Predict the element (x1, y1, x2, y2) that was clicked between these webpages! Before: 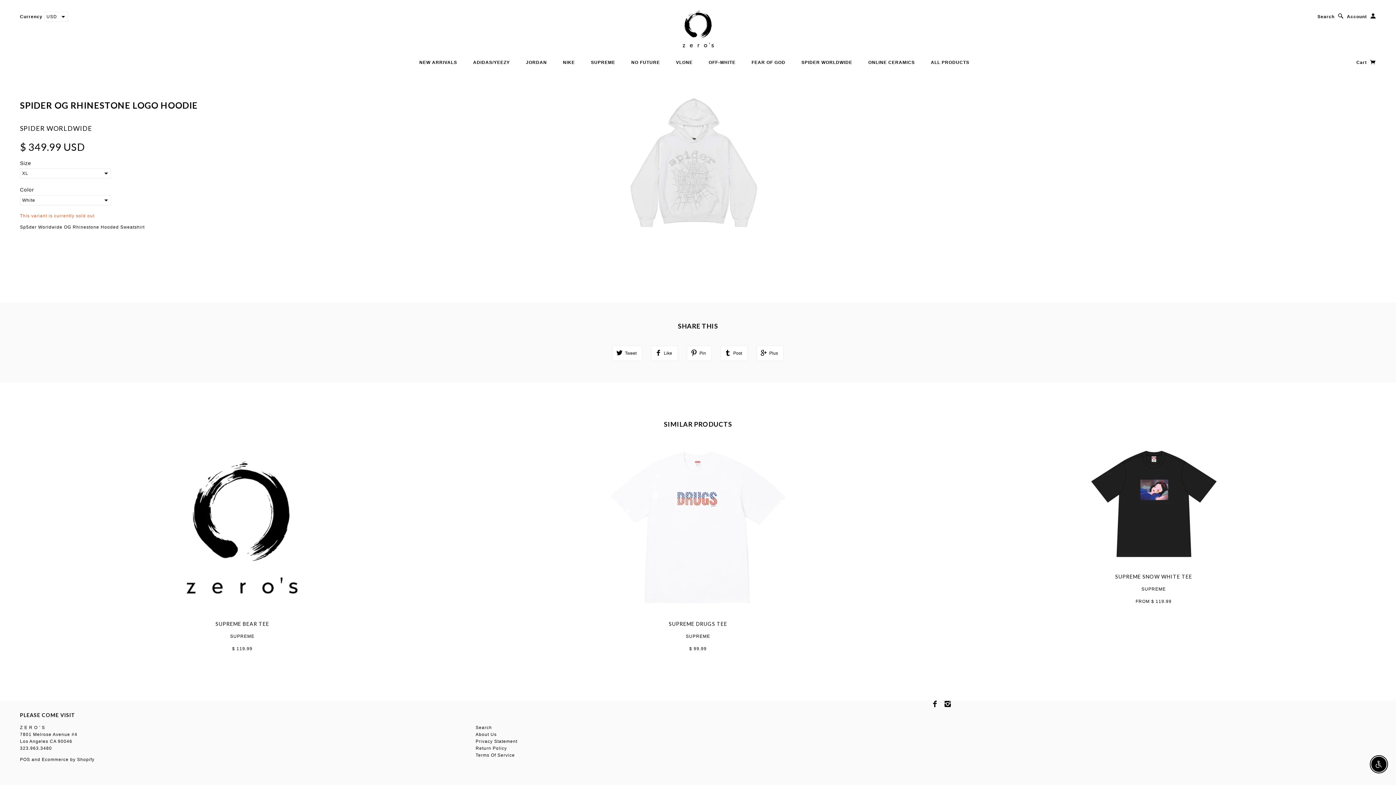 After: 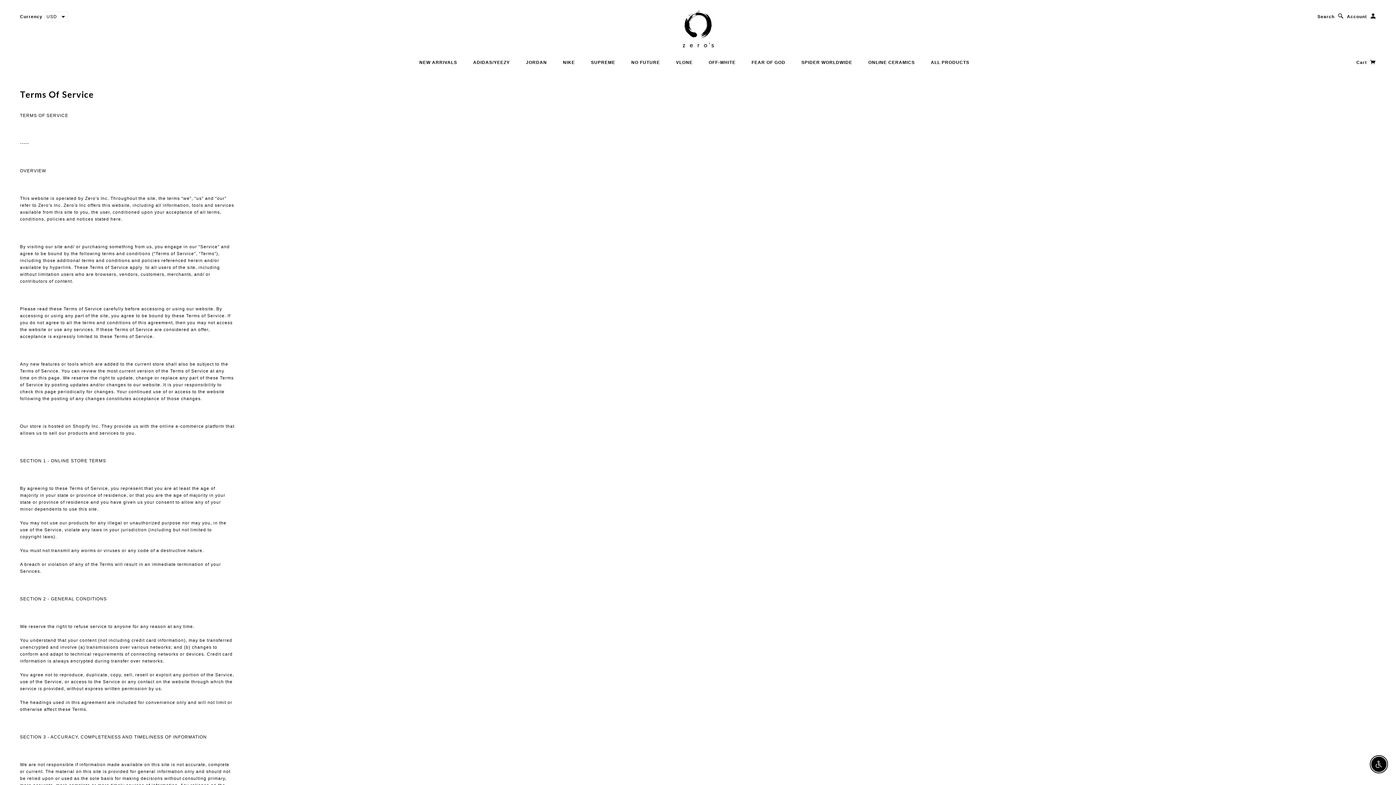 Action: label: Terms Of Service bbox: (475, 753, 515, 758)